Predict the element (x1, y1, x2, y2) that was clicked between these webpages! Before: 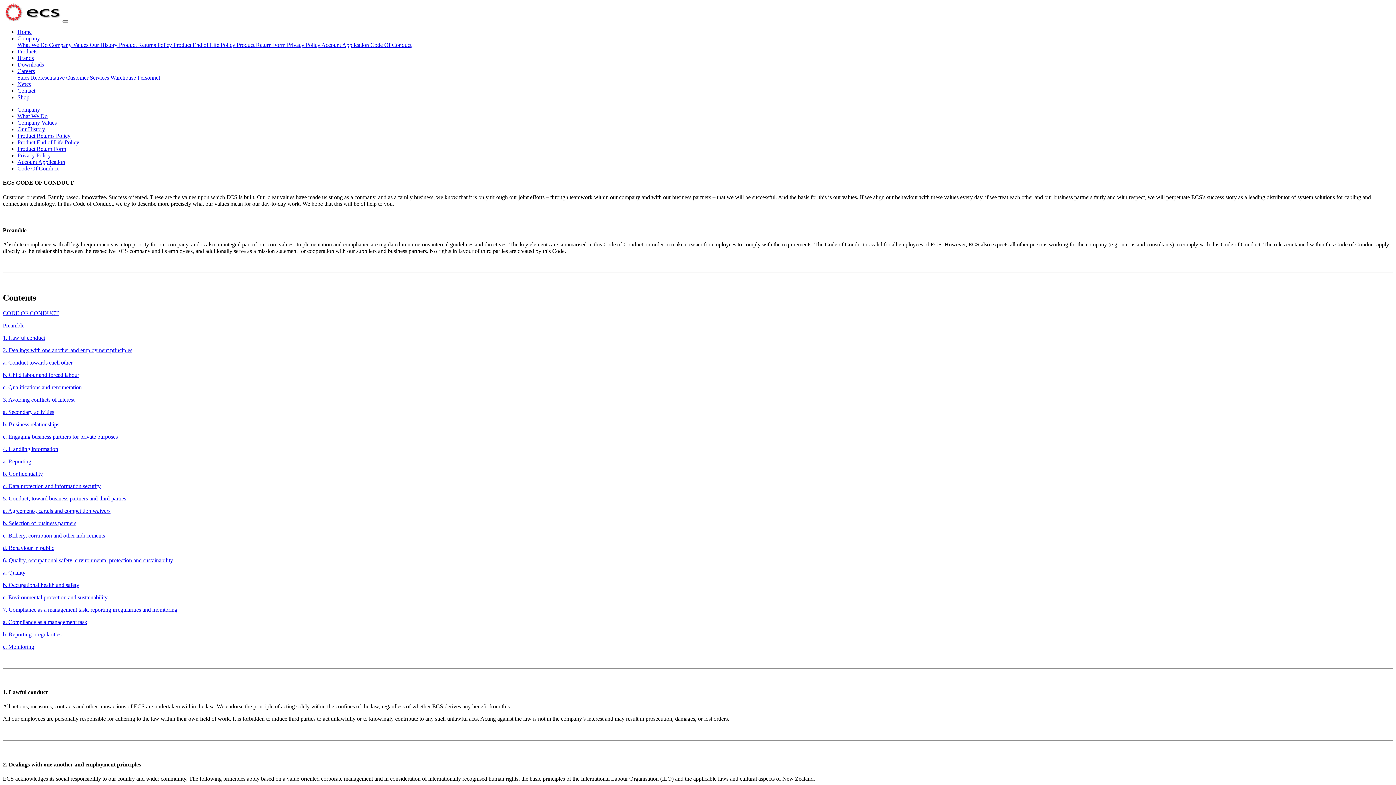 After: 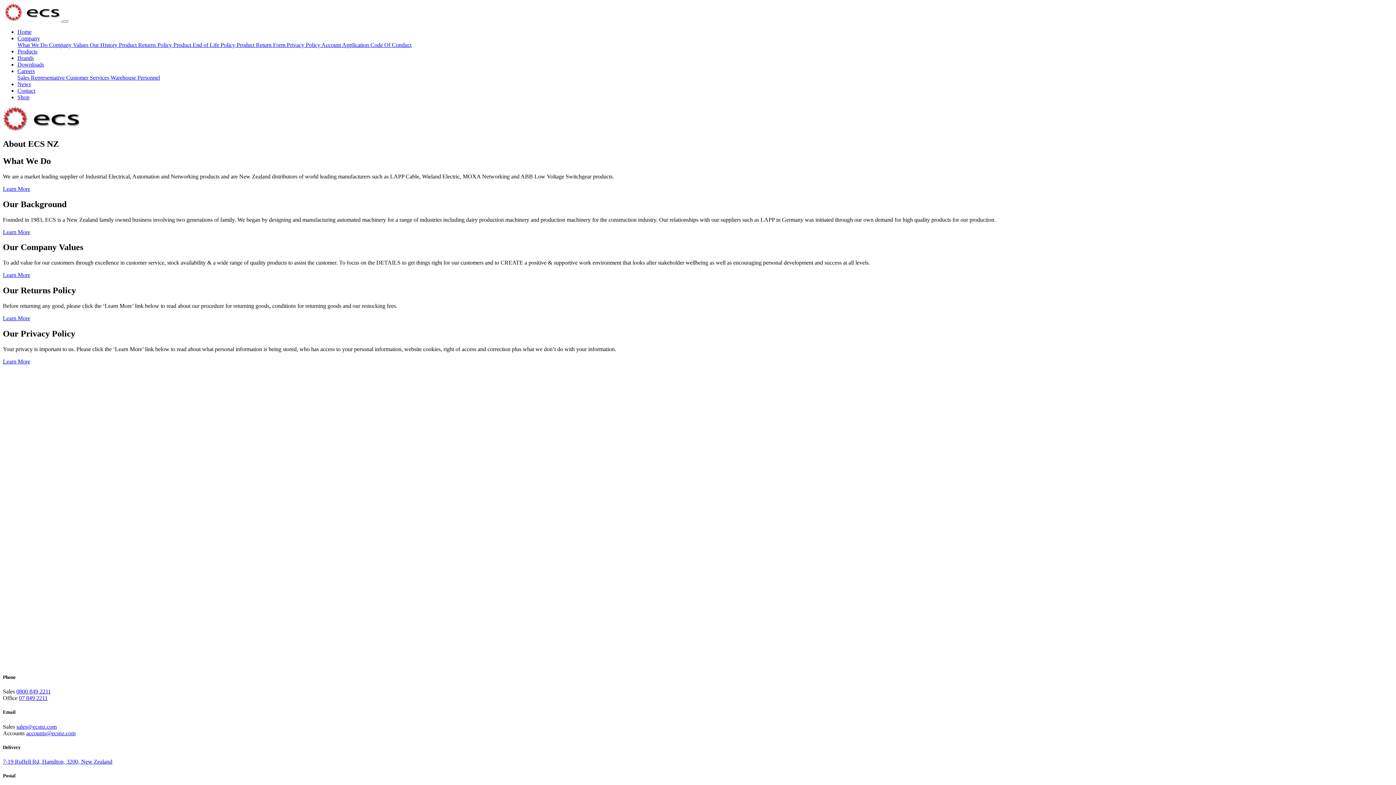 Action: label: Company bbox: (17, 35, 40, 41)